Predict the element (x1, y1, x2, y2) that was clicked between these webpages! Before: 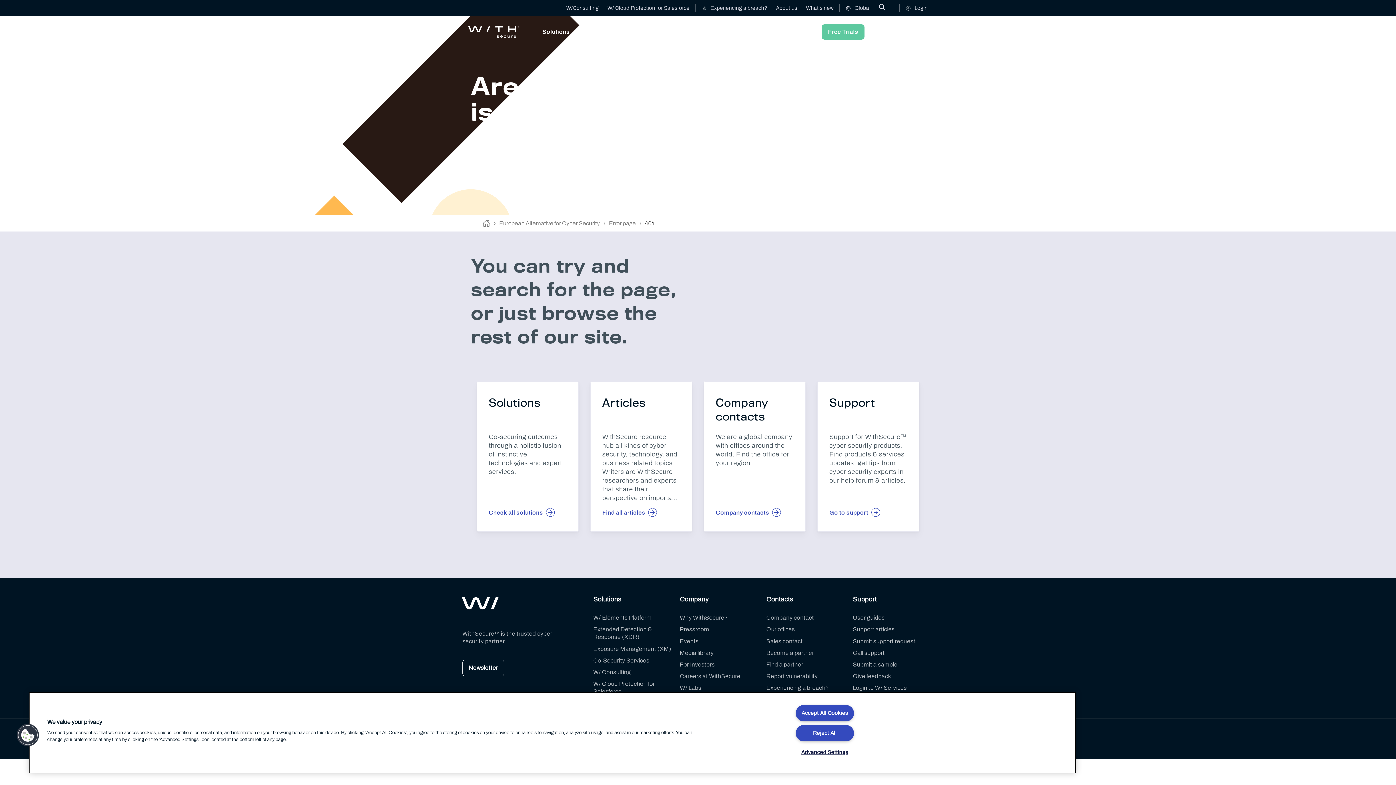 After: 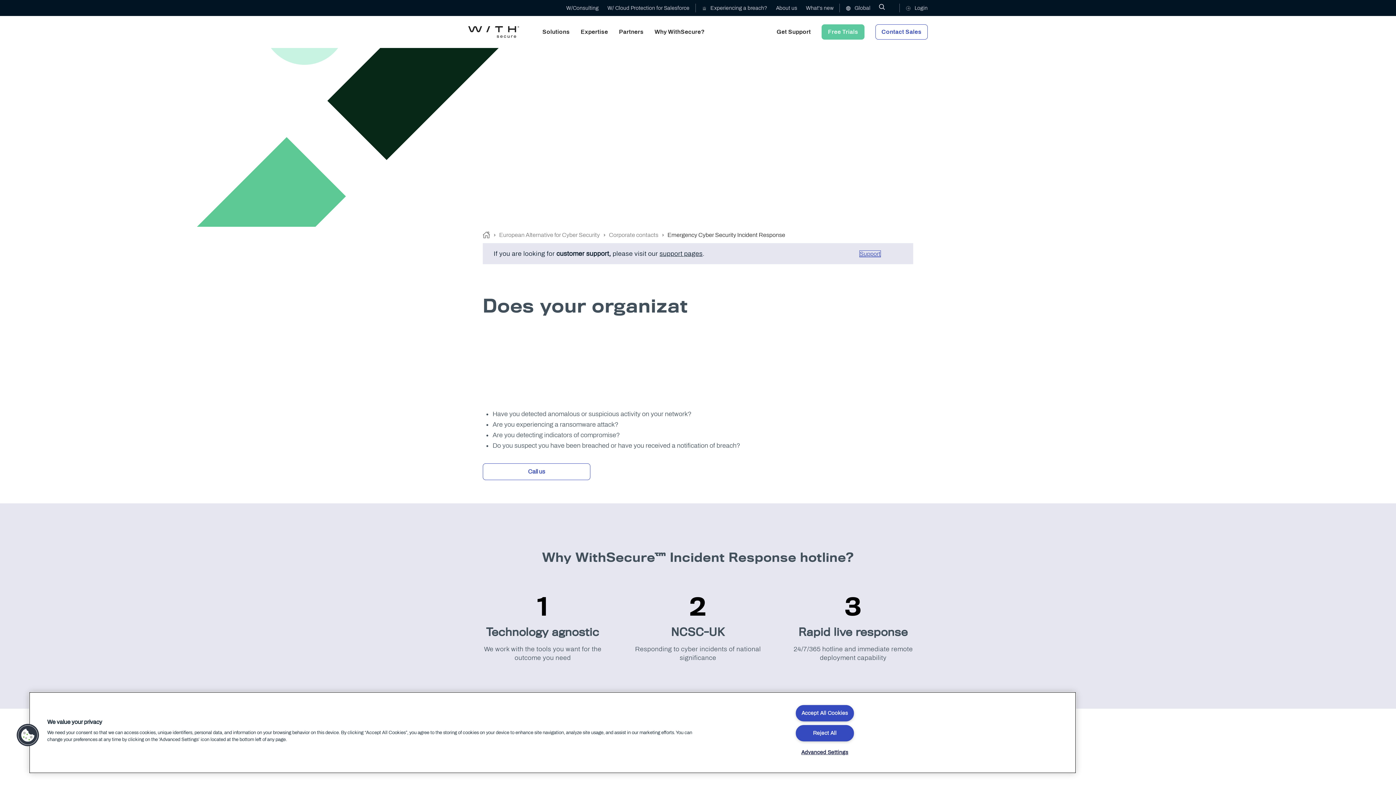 Action: bbox: (701, 3, 767, 12) label:  Experiencing a breach?